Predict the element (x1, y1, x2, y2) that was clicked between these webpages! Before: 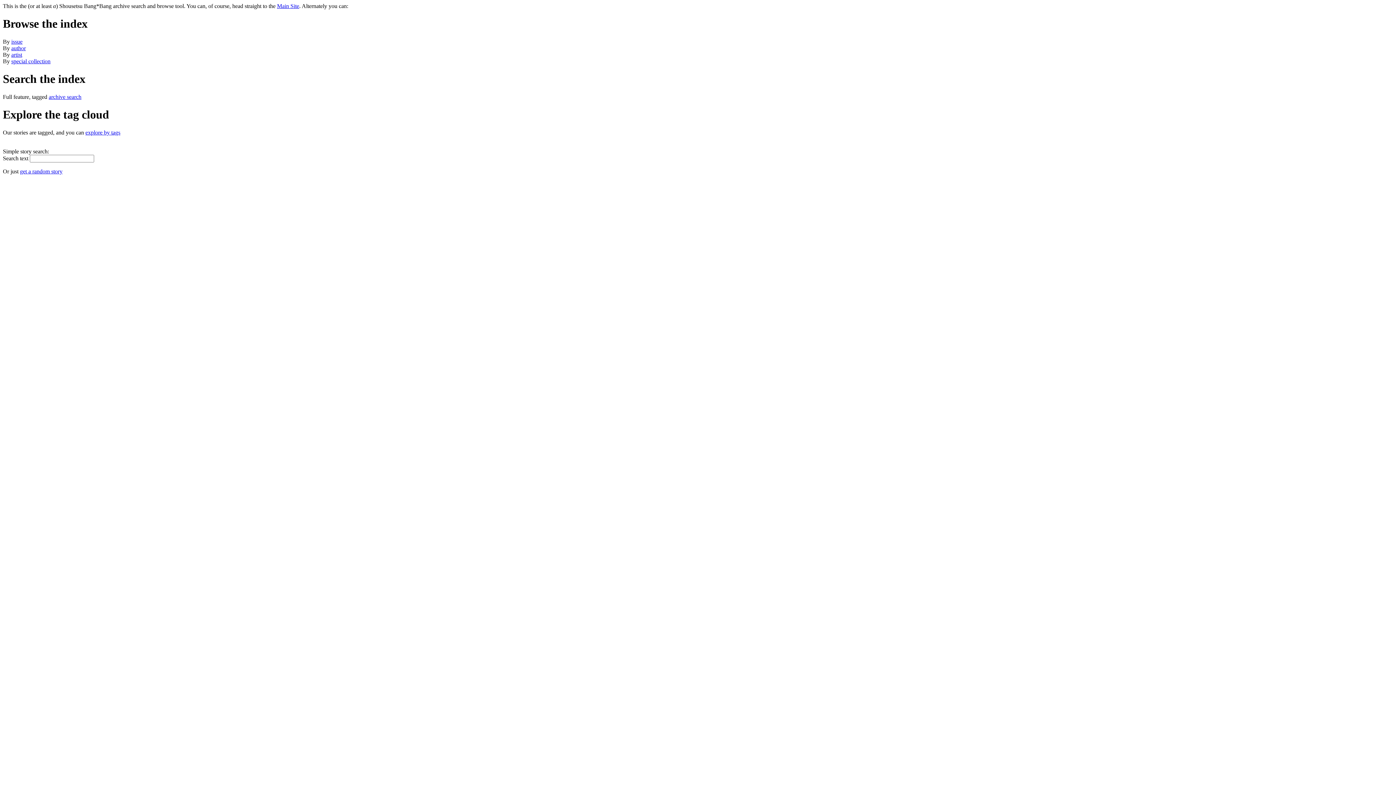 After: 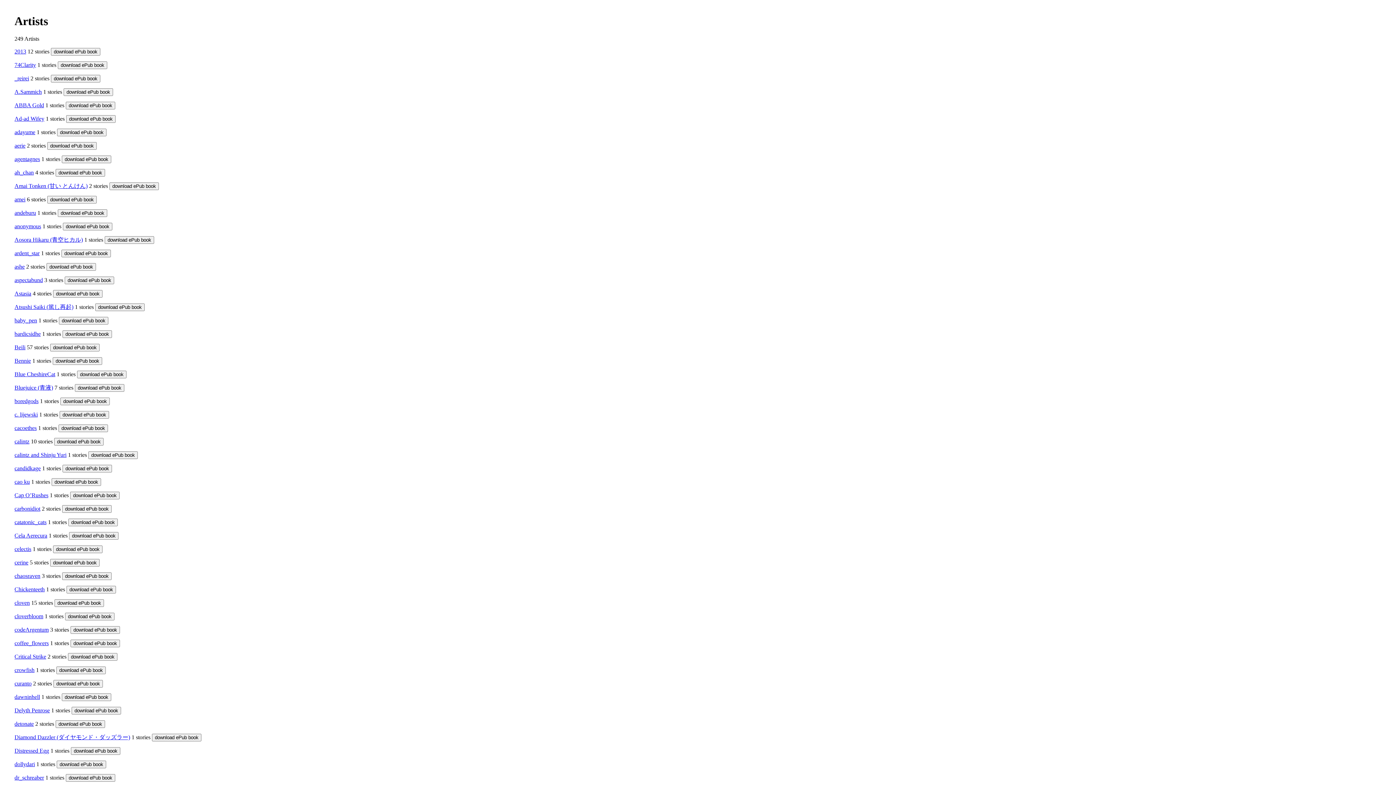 Action: bbox: (11, 51, 22, 57) label: artist